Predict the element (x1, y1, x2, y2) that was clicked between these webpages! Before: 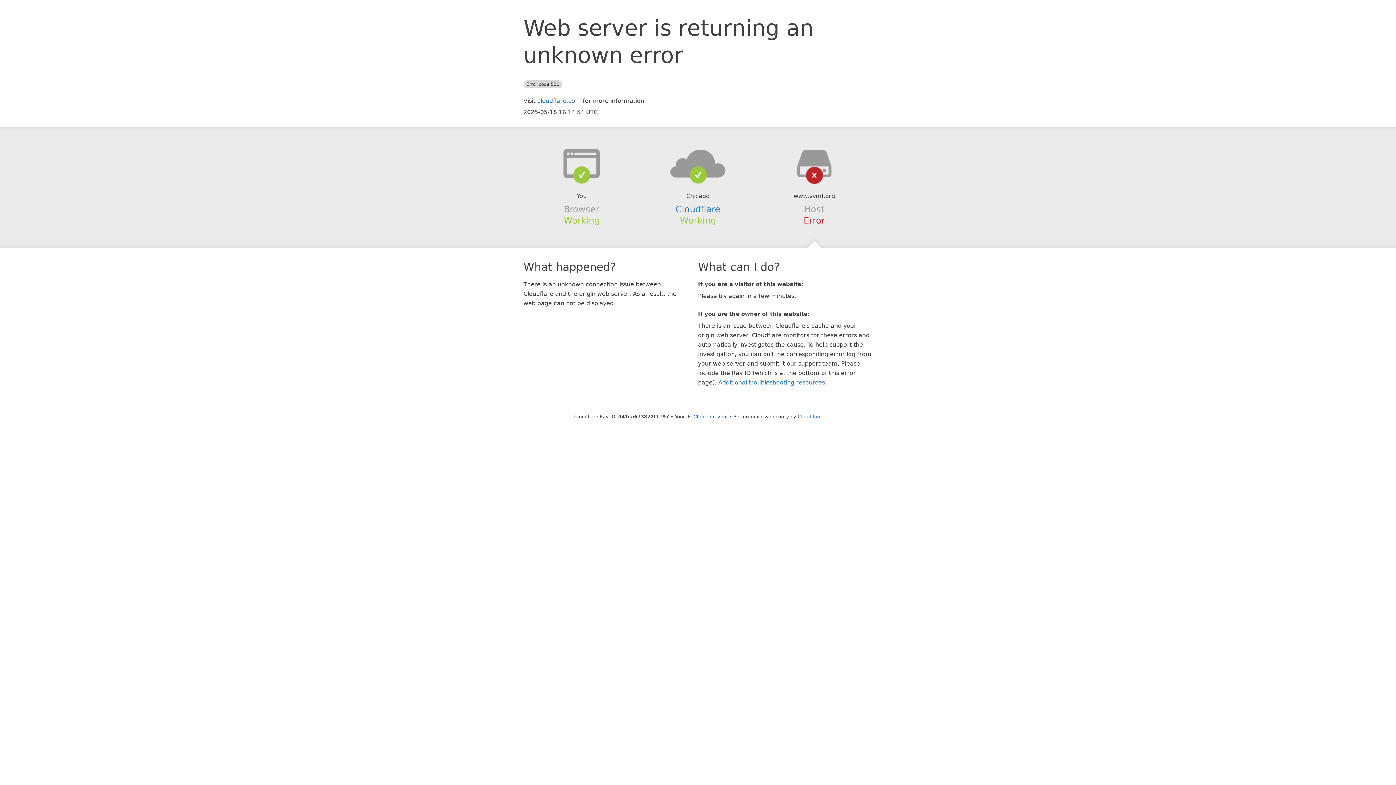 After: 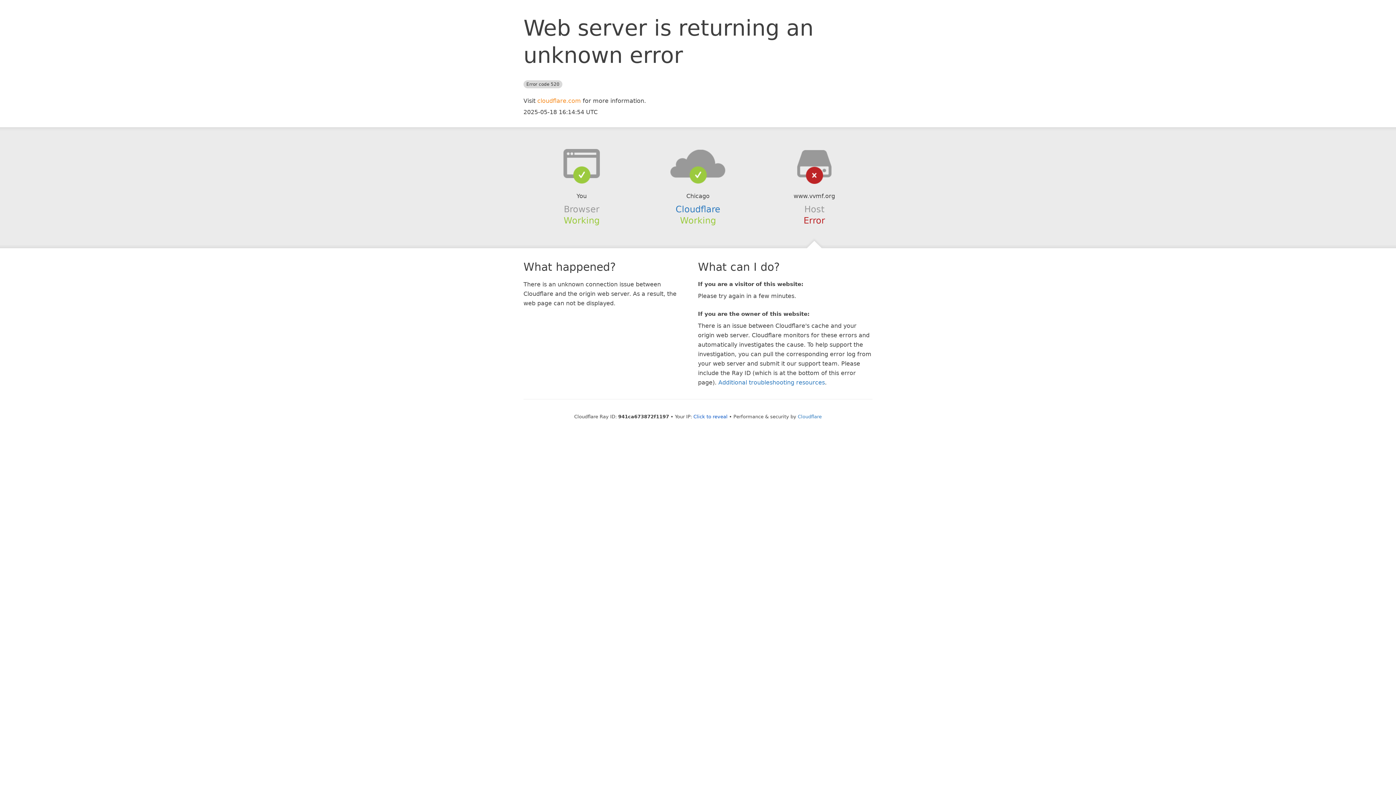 Action: bbox: (537, 97, 581, 104) label: cloudflare.com